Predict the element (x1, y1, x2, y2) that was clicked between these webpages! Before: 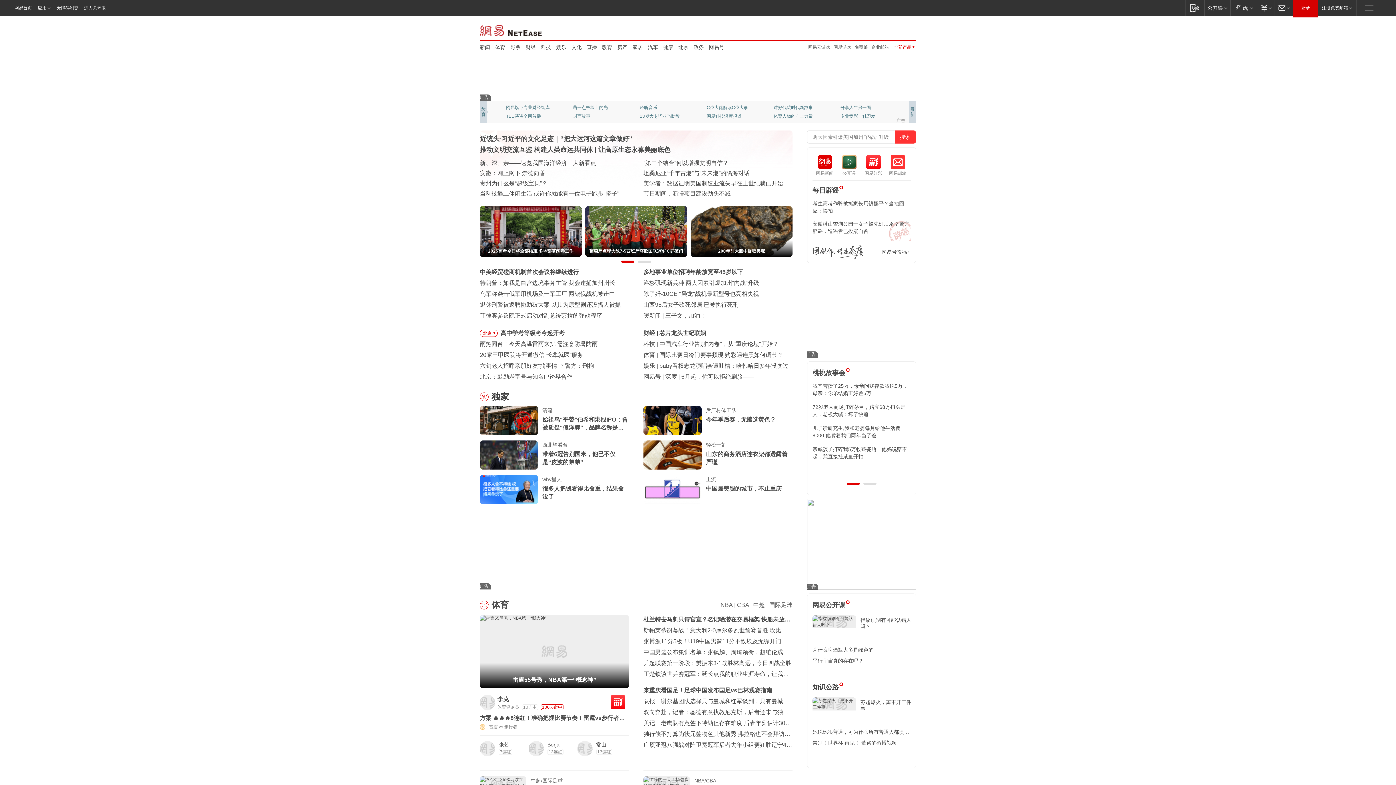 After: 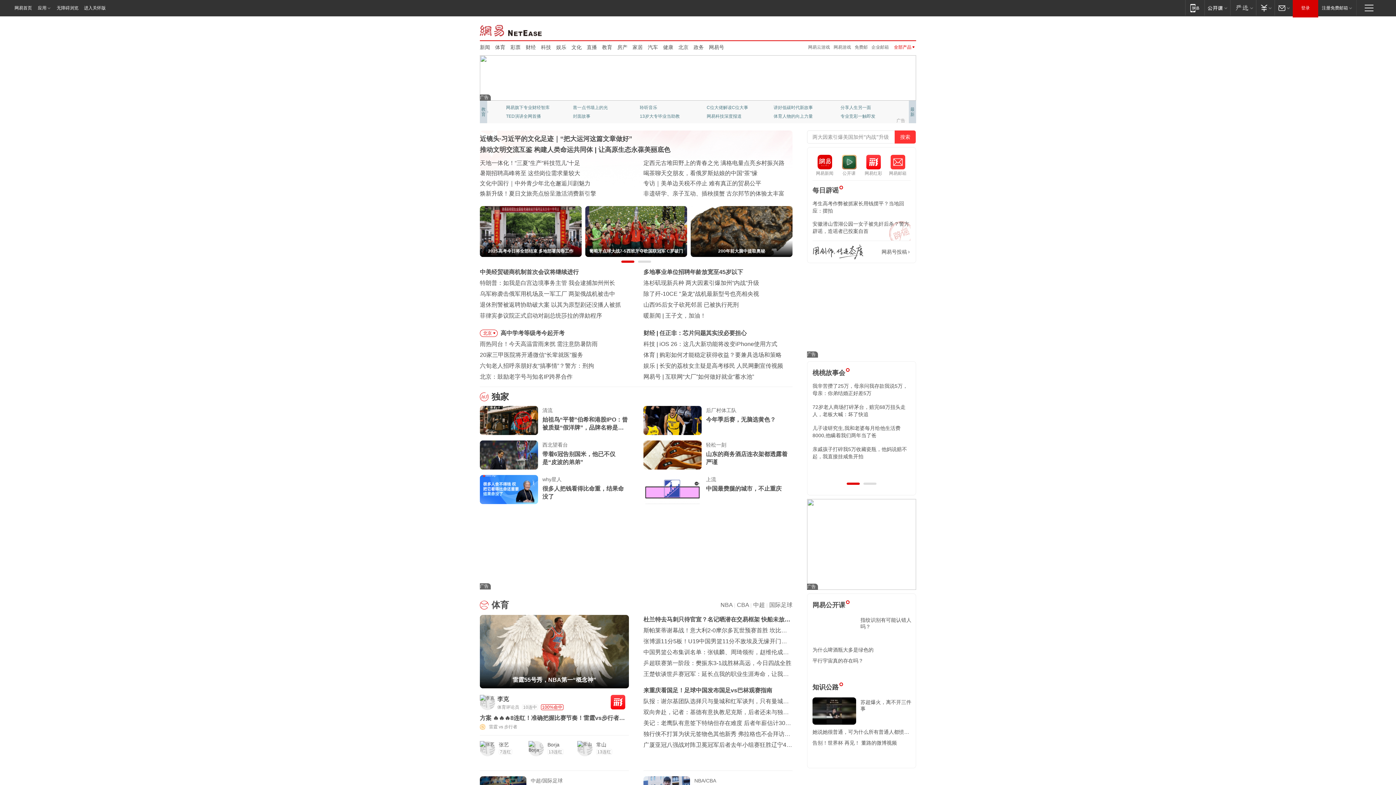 Action: bbox: (812, 244, 863, 259)